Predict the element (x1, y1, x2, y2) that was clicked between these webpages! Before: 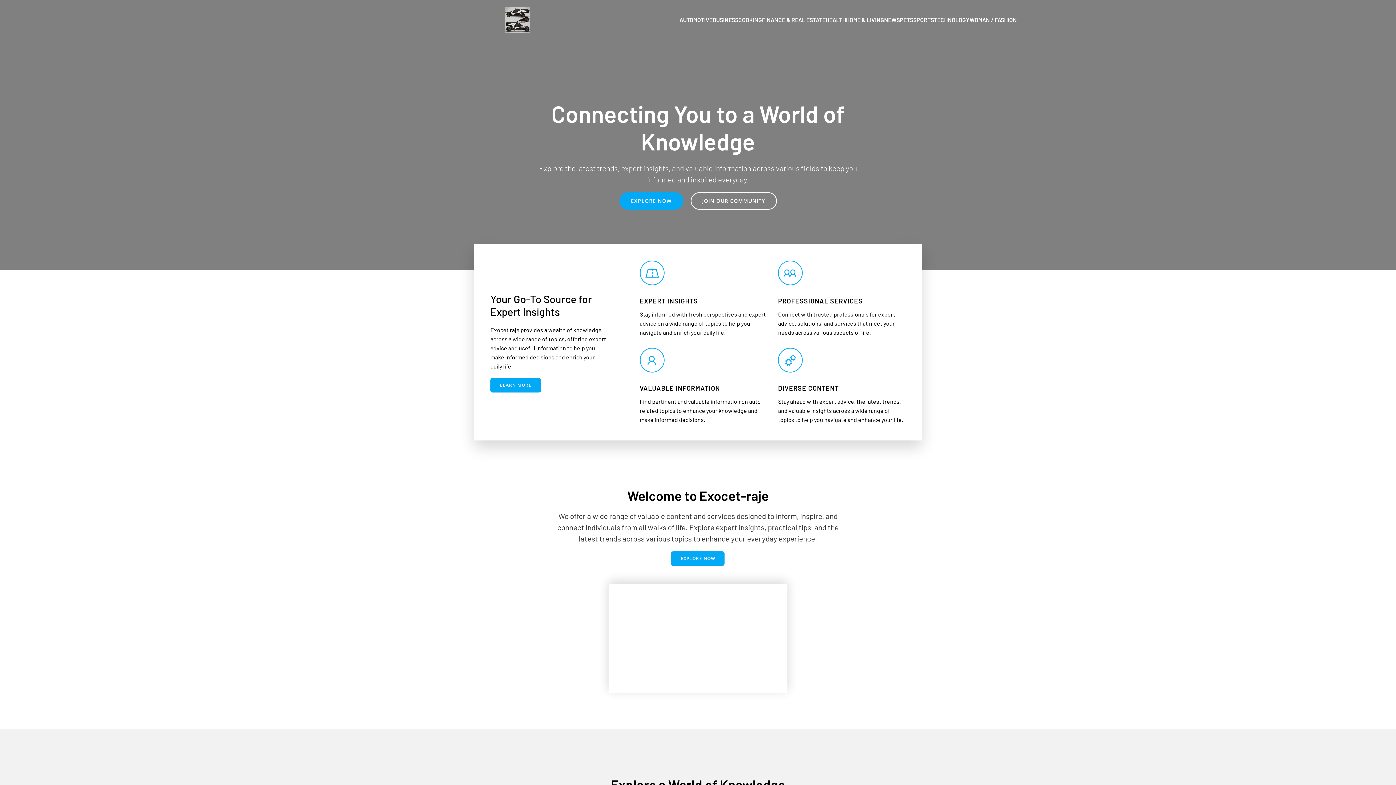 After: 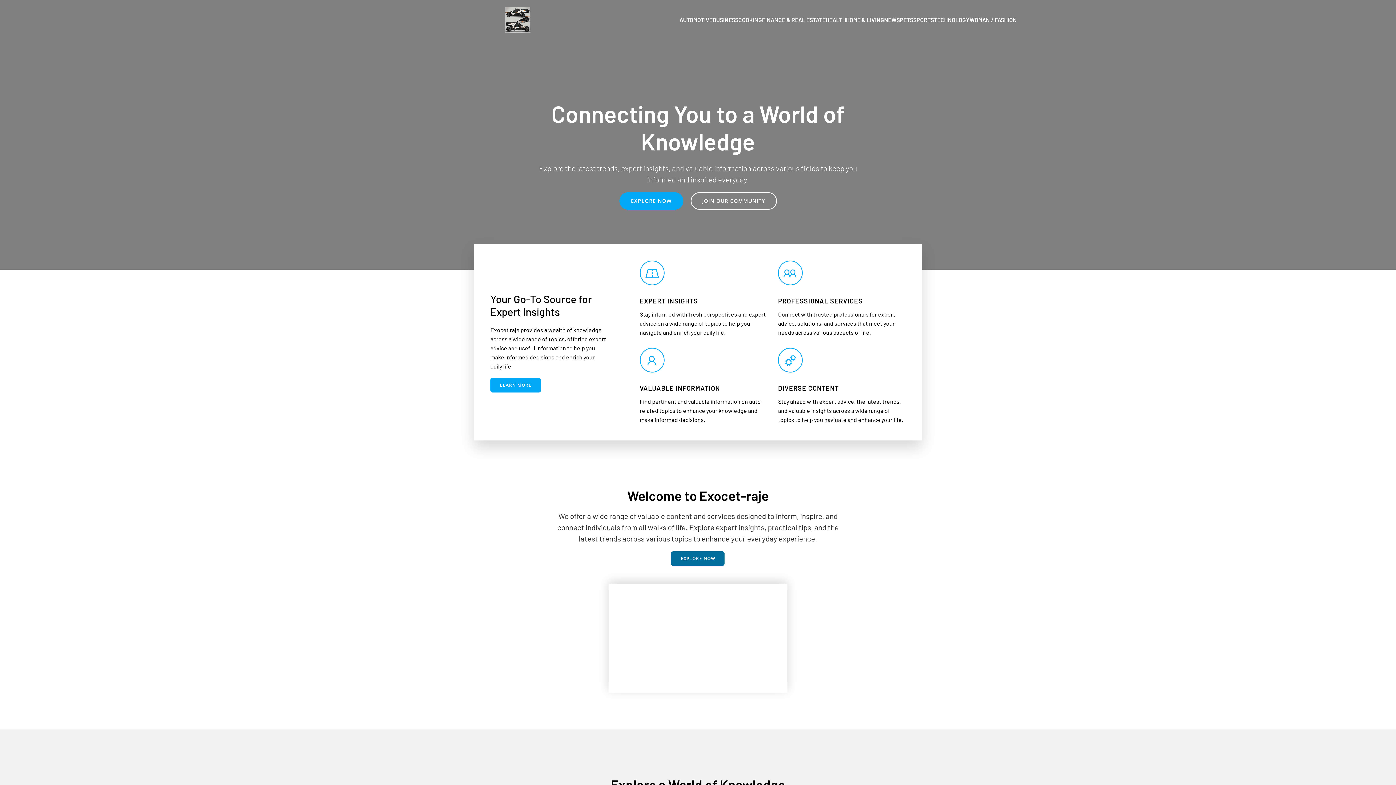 Action: label: EXPLORE NOW bbox: (671, 551, 724, 566)